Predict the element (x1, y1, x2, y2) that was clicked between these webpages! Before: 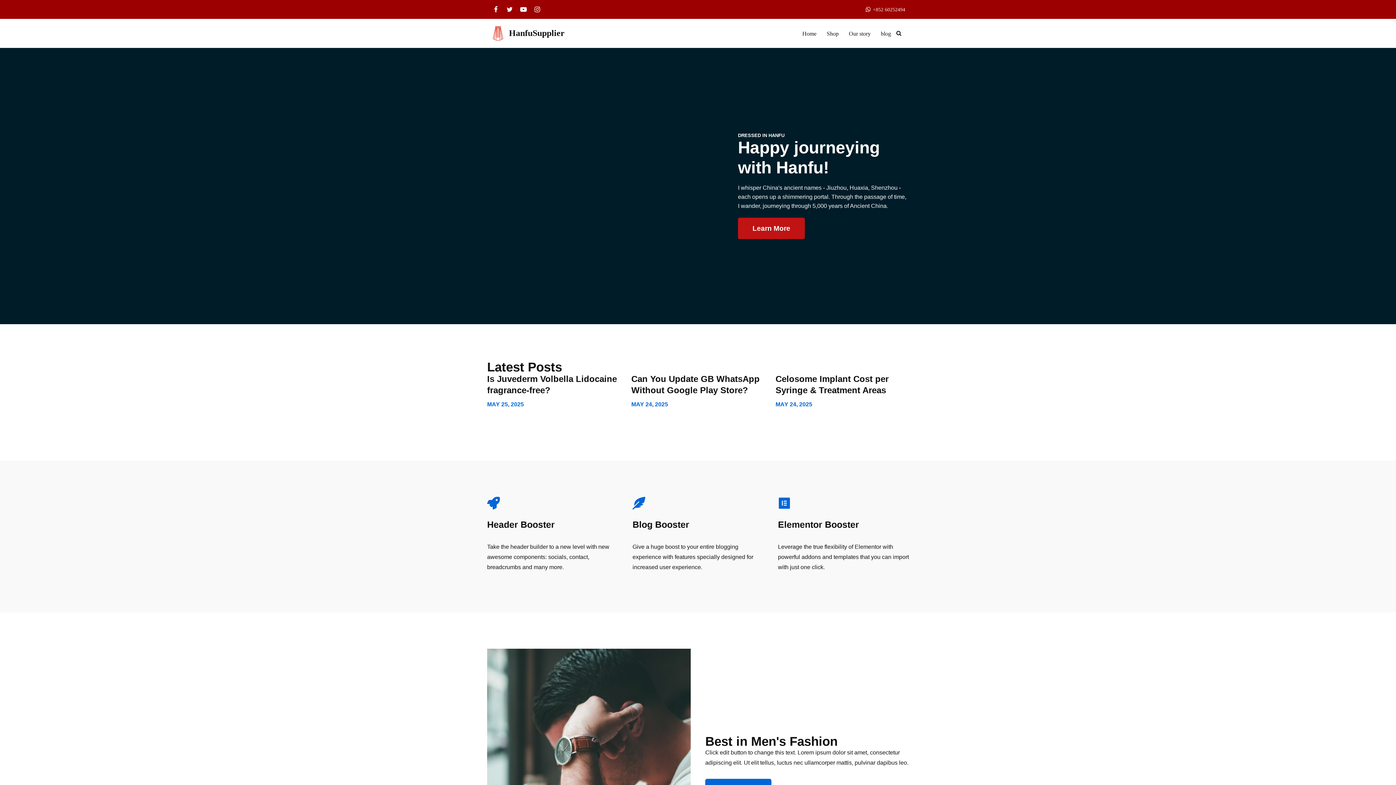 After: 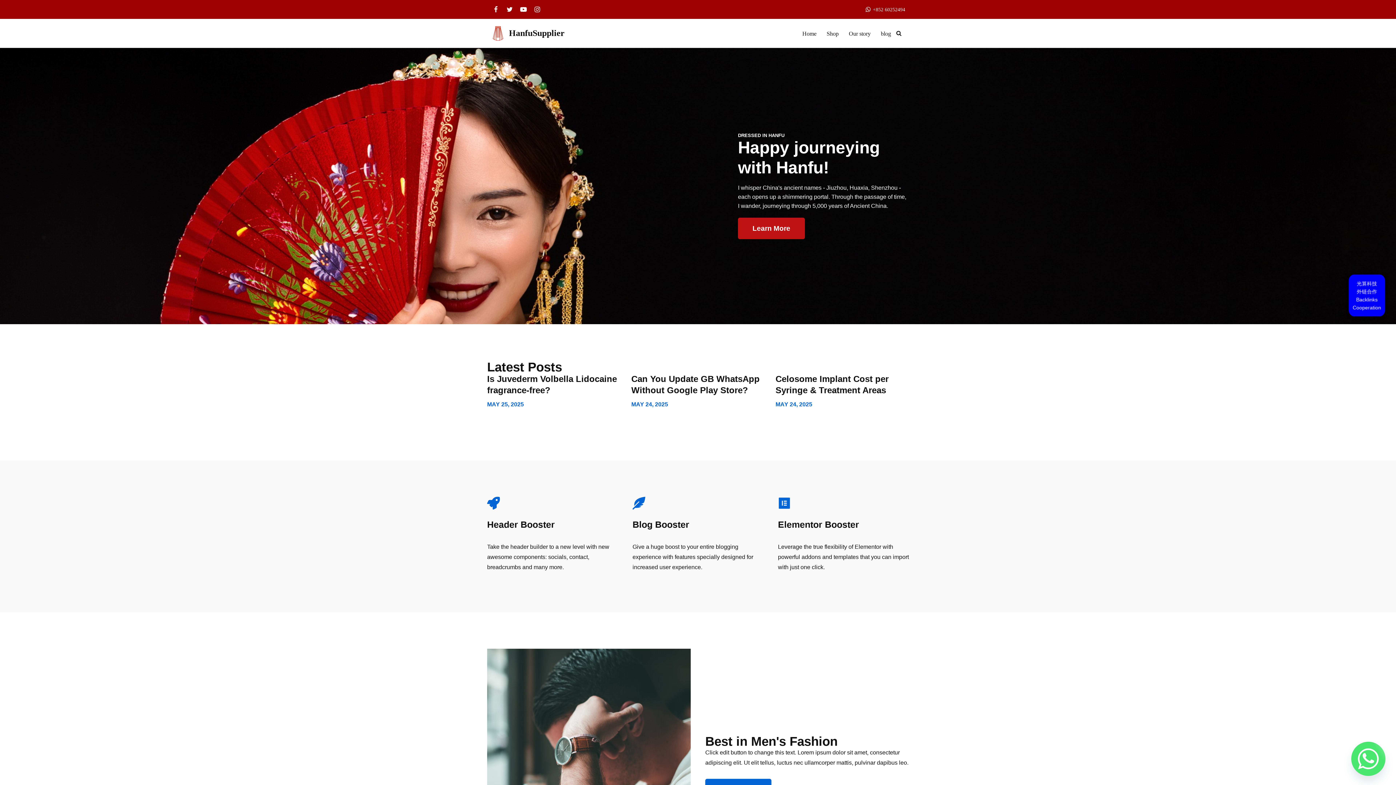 Action: label: Facebook bbox: (490, 4, 501, 14)